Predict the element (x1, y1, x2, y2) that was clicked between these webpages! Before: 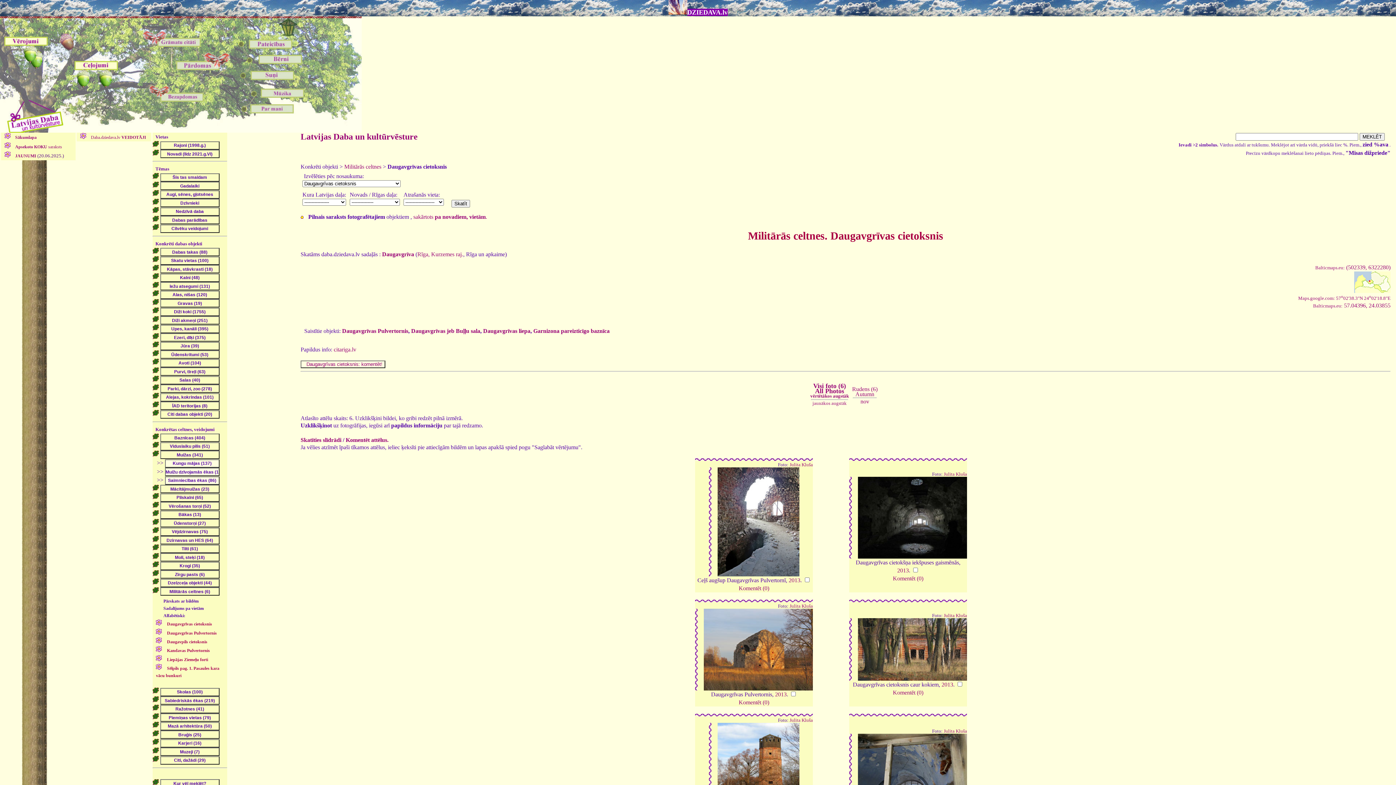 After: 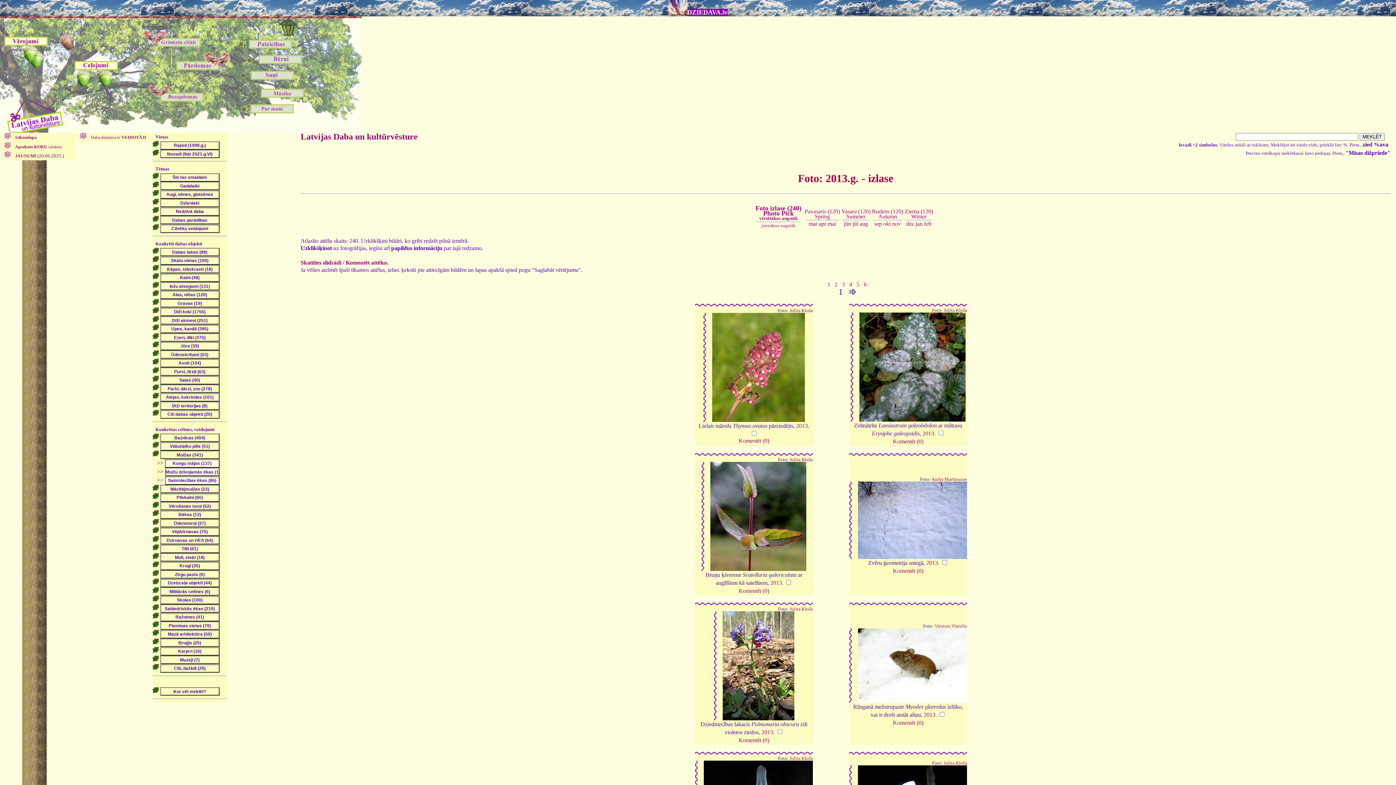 Action: label: 2013 bbox: (788, 577, 800, 583)